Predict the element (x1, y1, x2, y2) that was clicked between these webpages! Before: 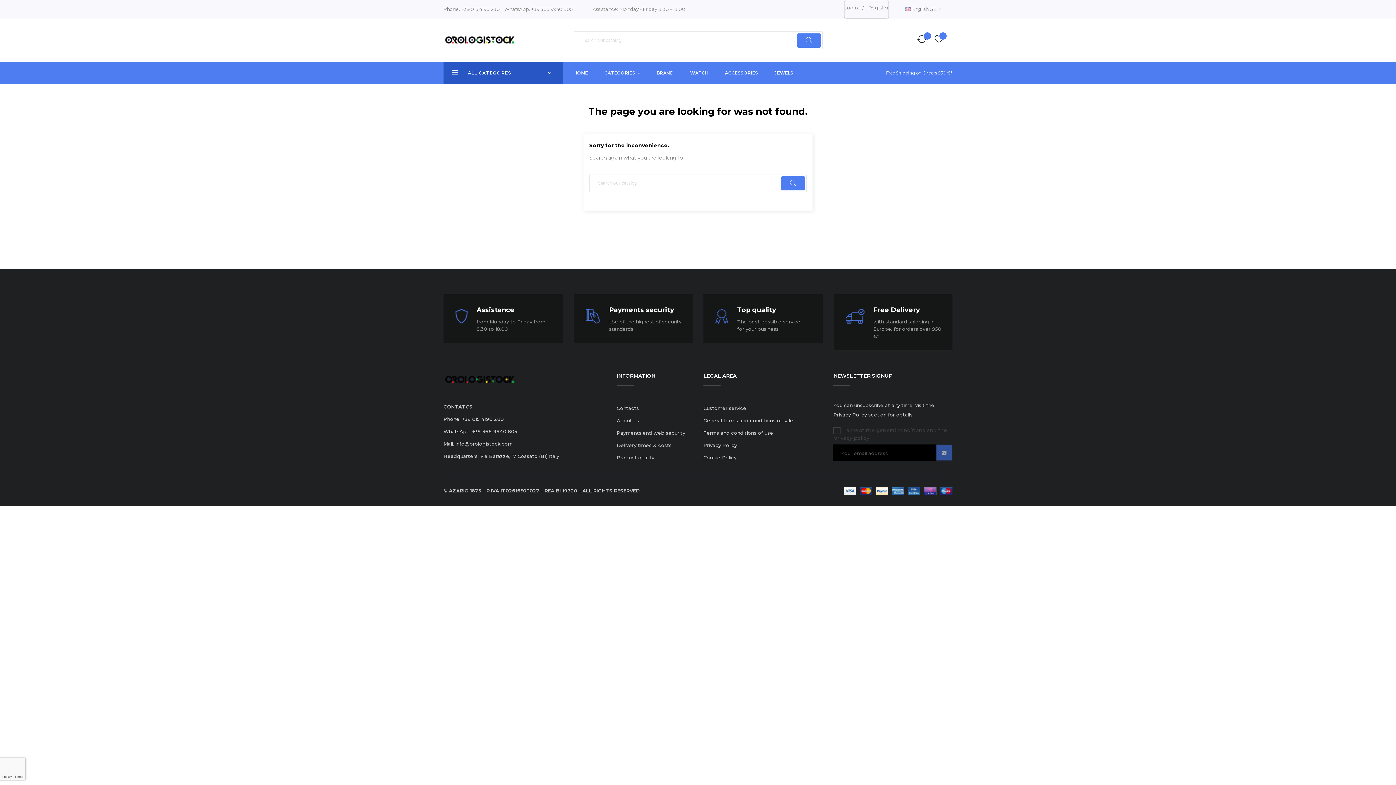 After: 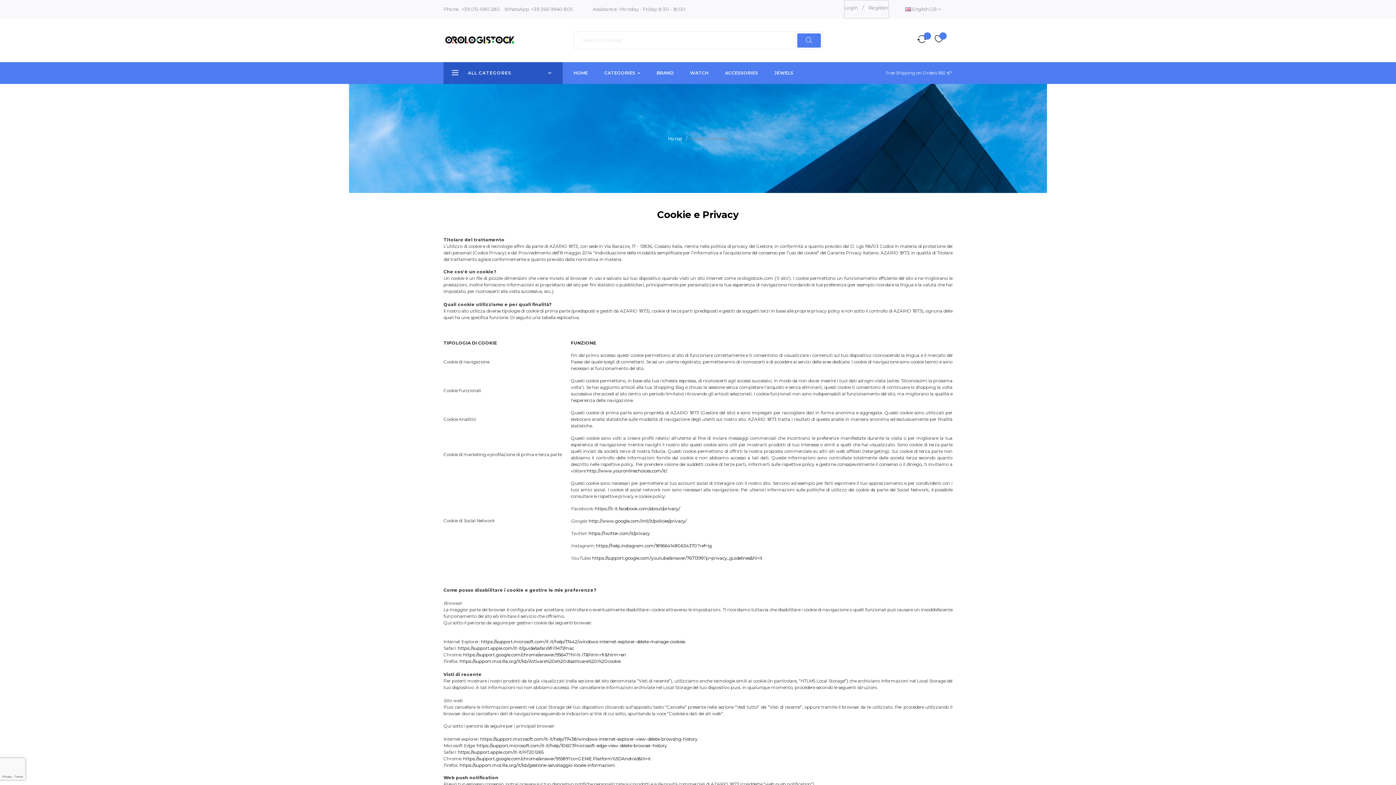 Action: bbox: (703, 454, 736, 460) label: Cookie Policy